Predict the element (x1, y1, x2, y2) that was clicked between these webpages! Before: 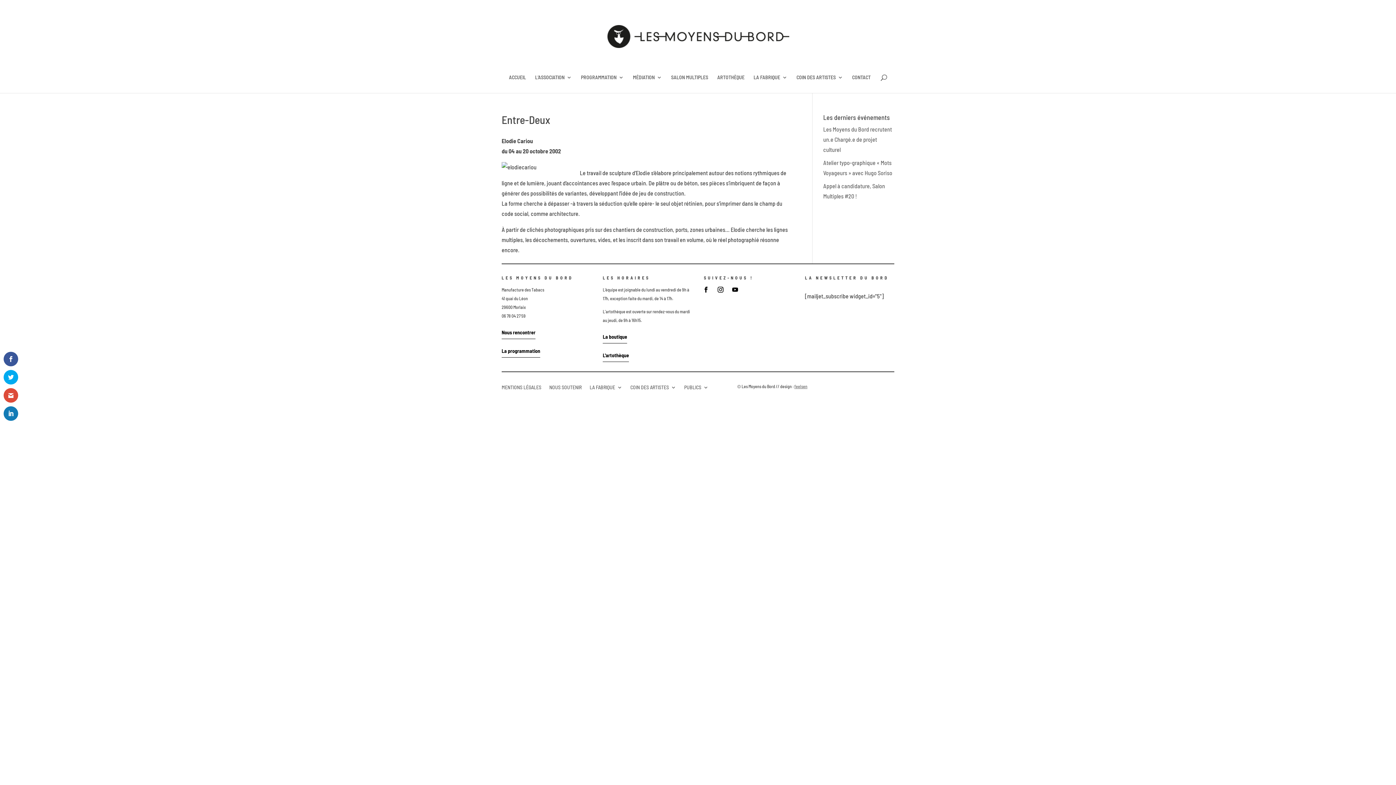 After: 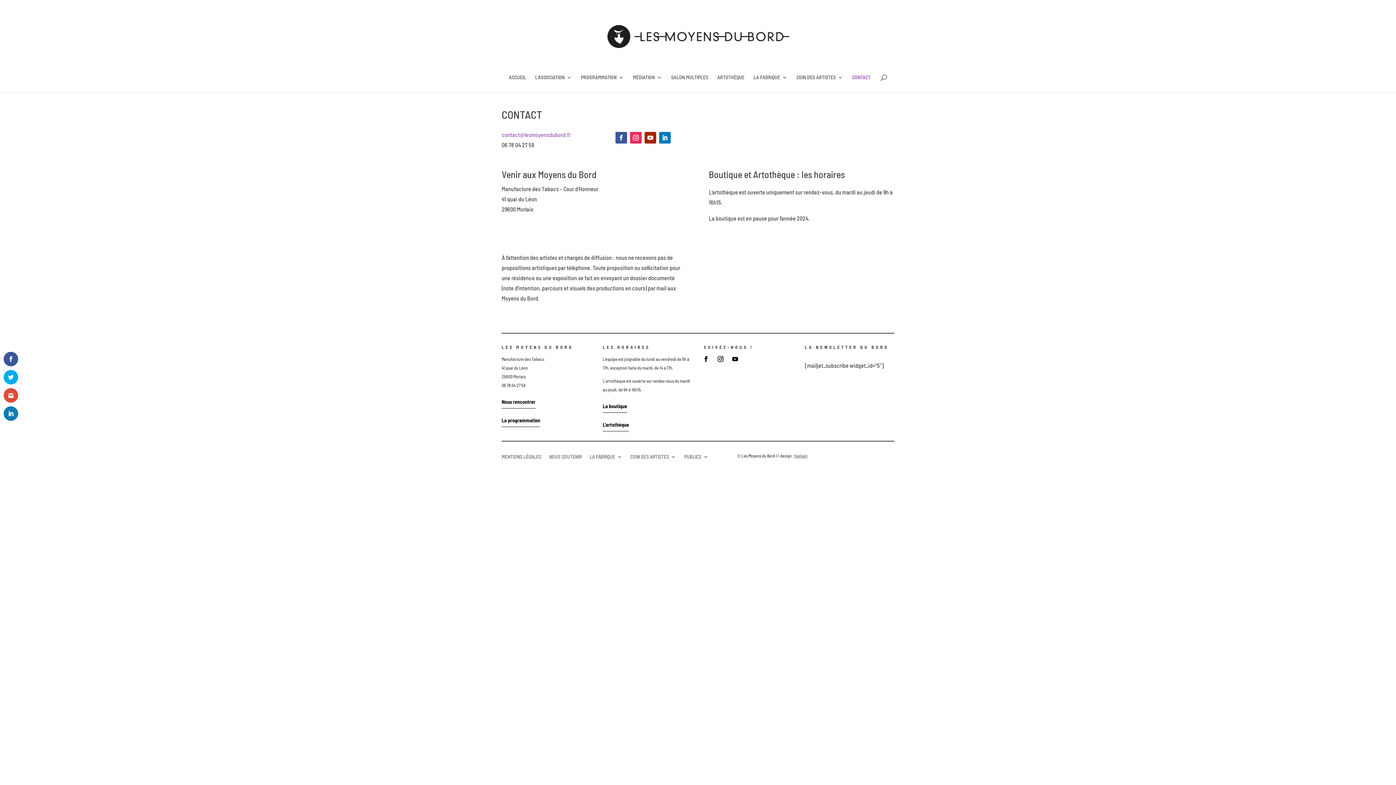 Action: label: Nous rencontrer bbox: (501, 326, 535, 338)